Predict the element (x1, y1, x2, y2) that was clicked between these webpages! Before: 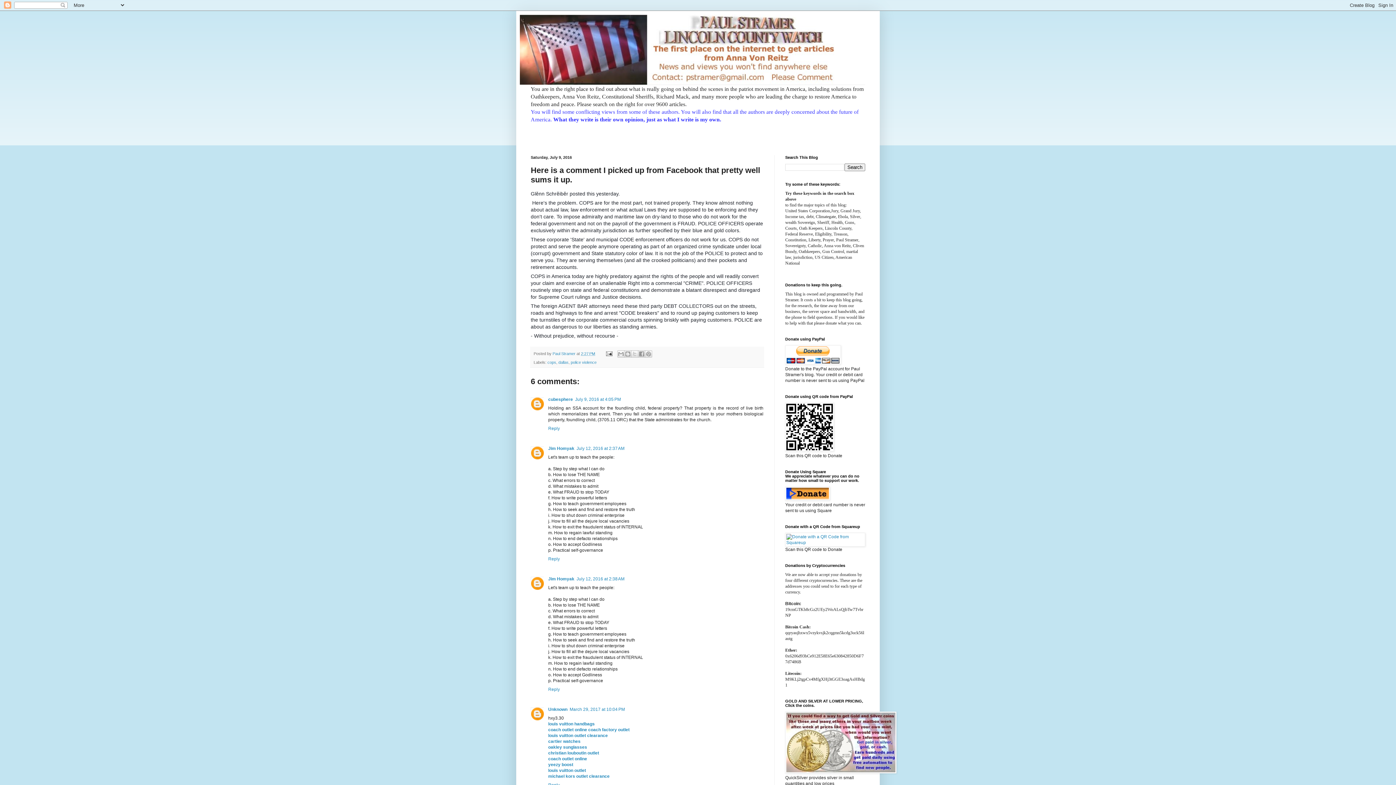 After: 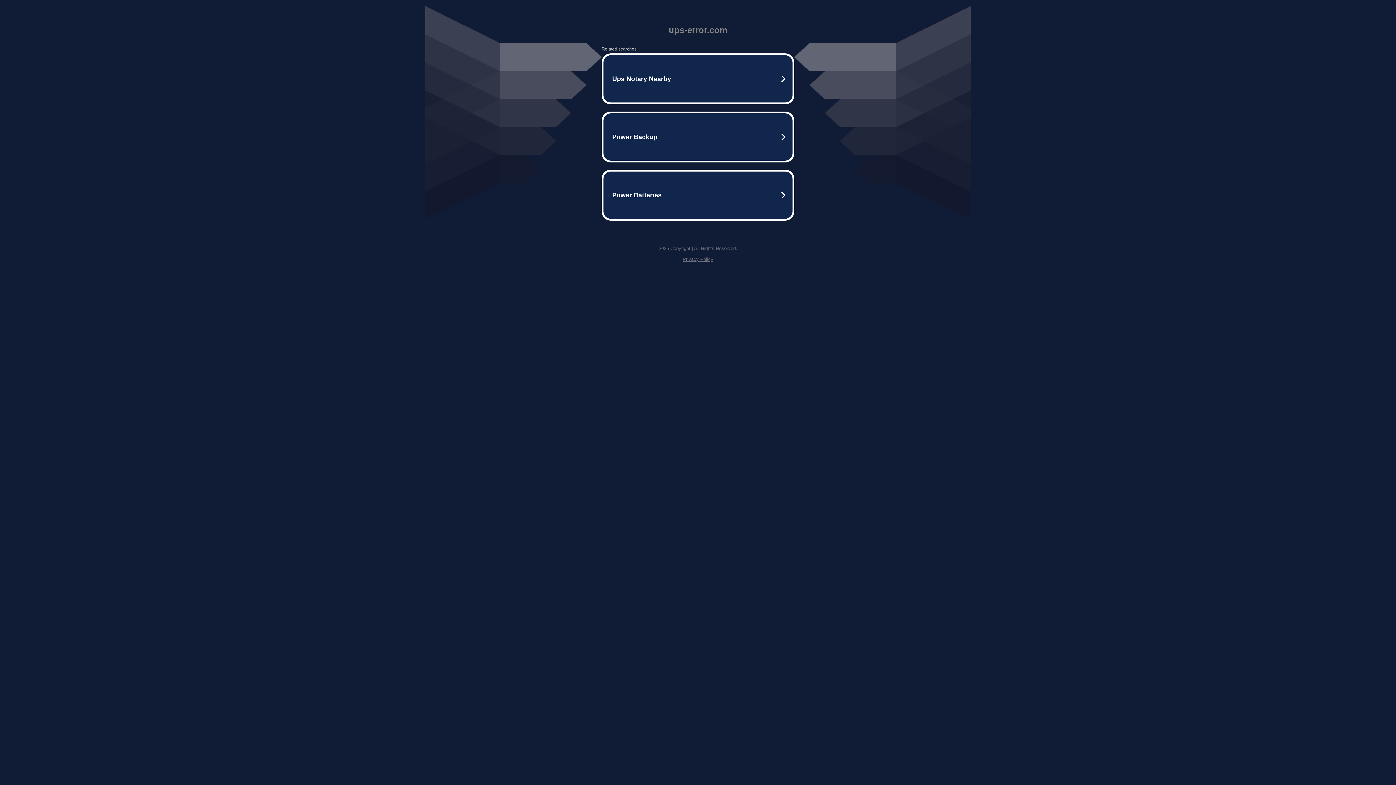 Action: bbox: (548, 768, 586, 773) label: louis vuitton outlet